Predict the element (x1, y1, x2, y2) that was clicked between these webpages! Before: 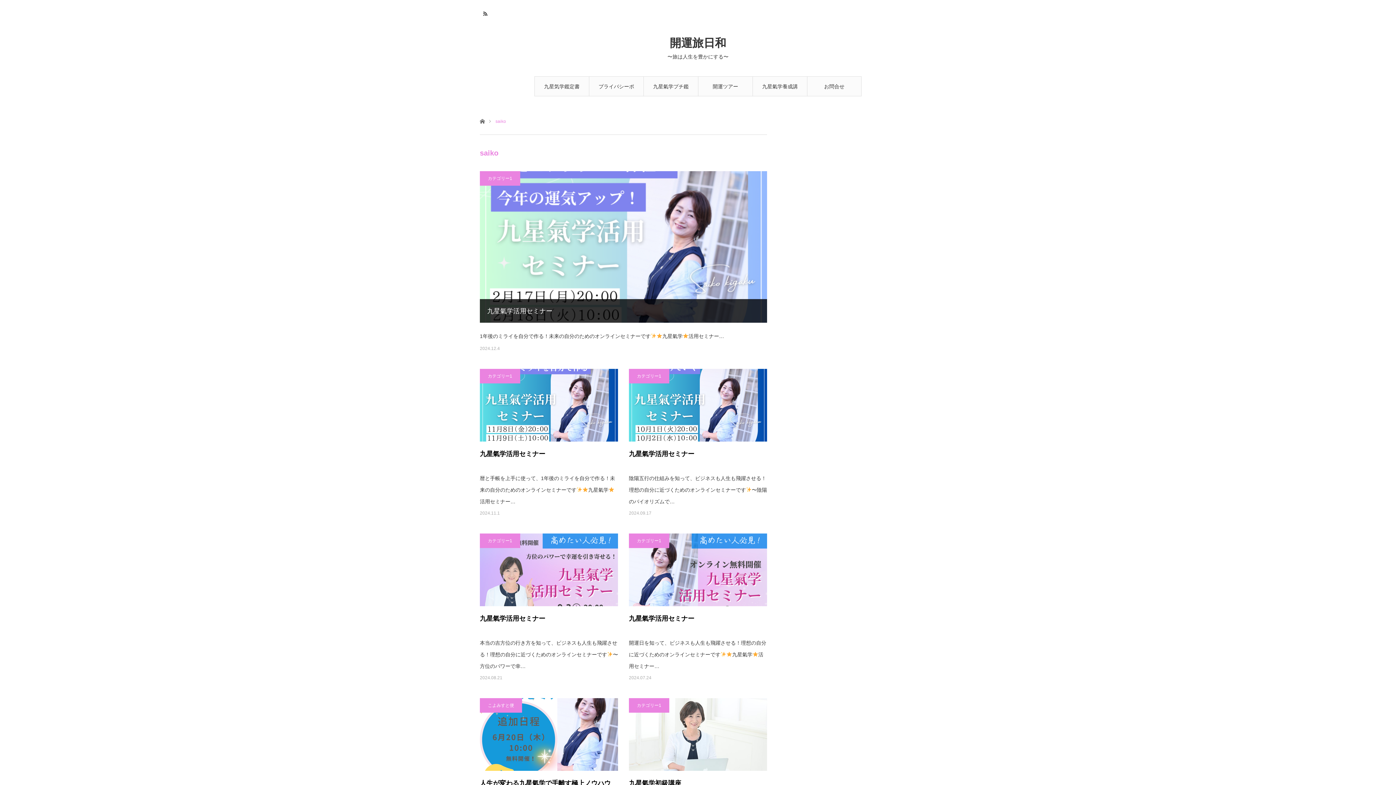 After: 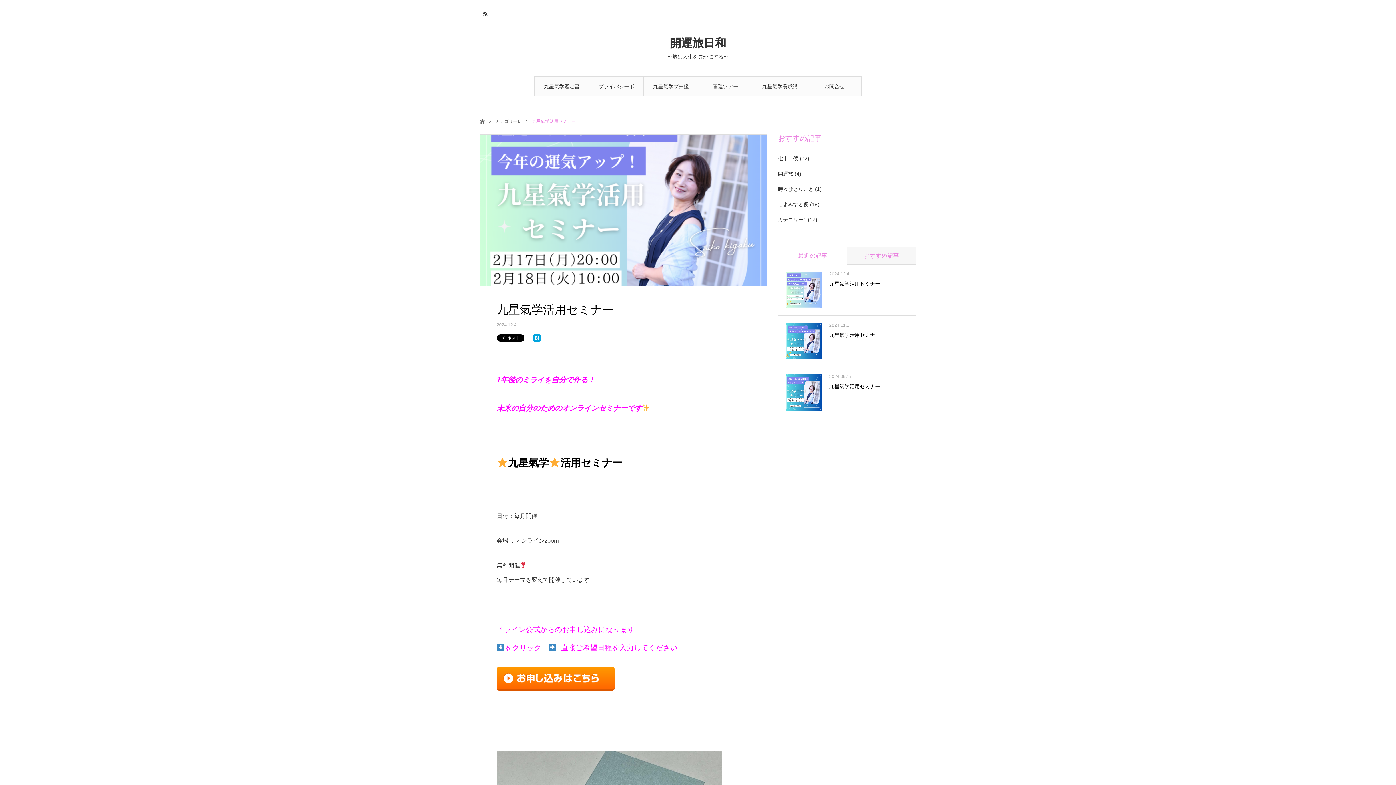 Action: bbox: (480, 171, 767, 322)